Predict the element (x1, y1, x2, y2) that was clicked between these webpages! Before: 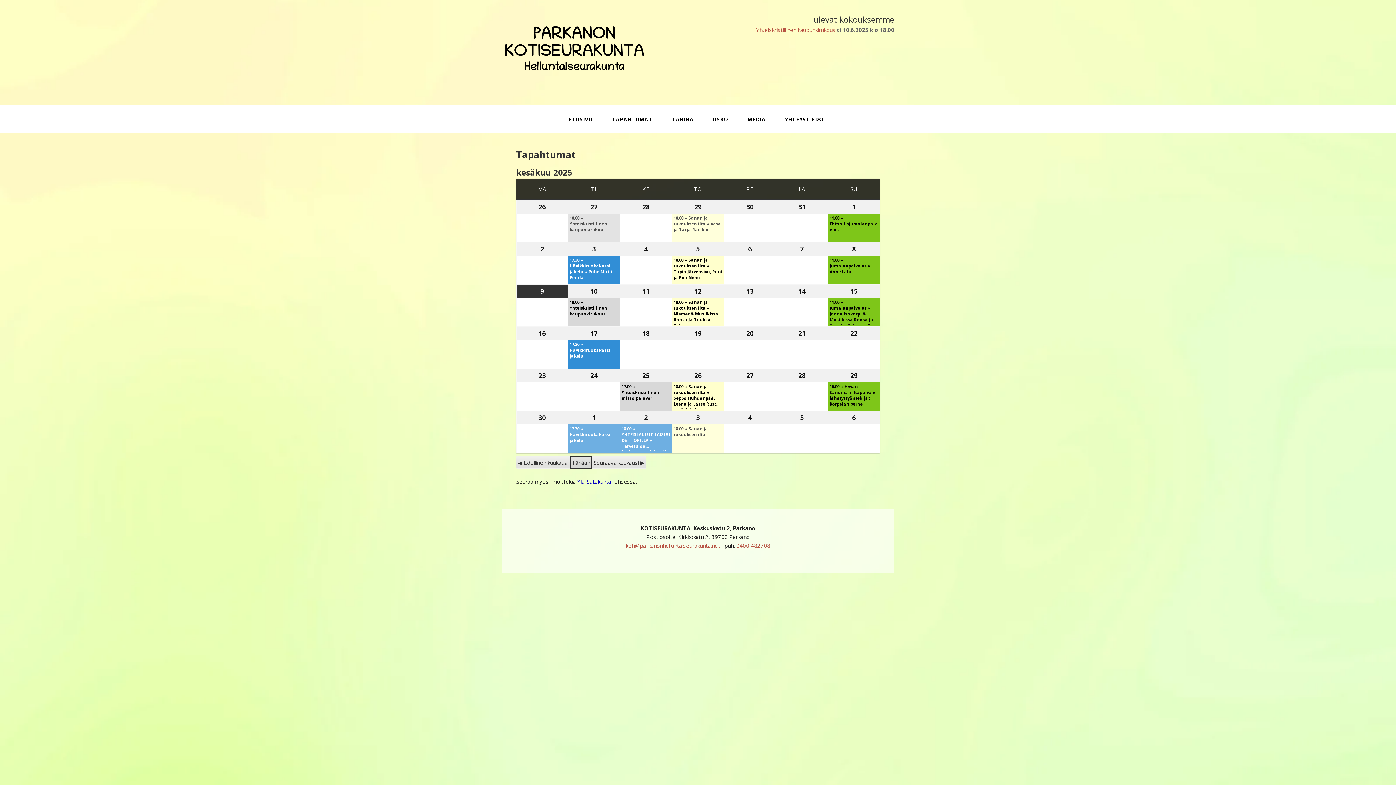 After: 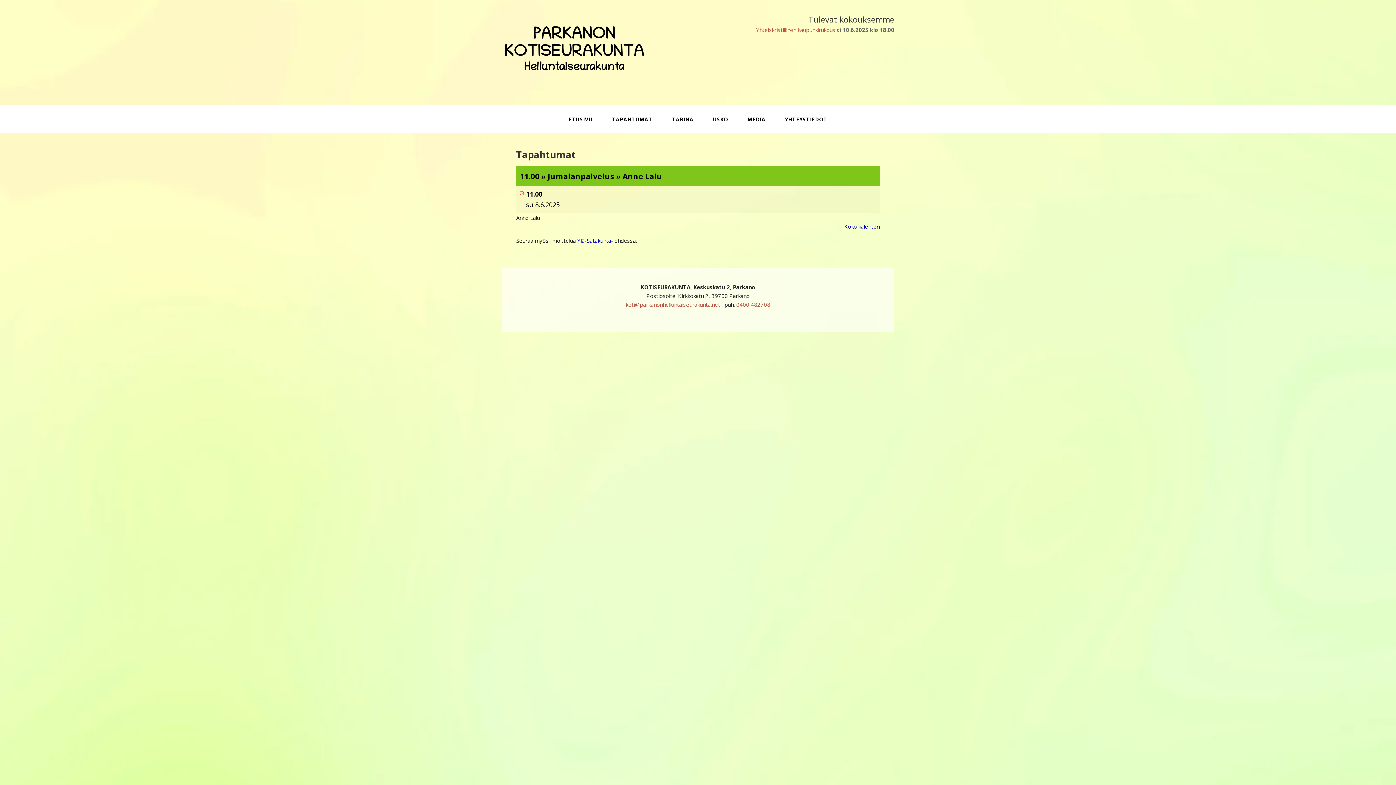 Action: label: 11.00 » Jumalanpalvelus » Anne Lalu bbox: (828, 256, 880, 284)